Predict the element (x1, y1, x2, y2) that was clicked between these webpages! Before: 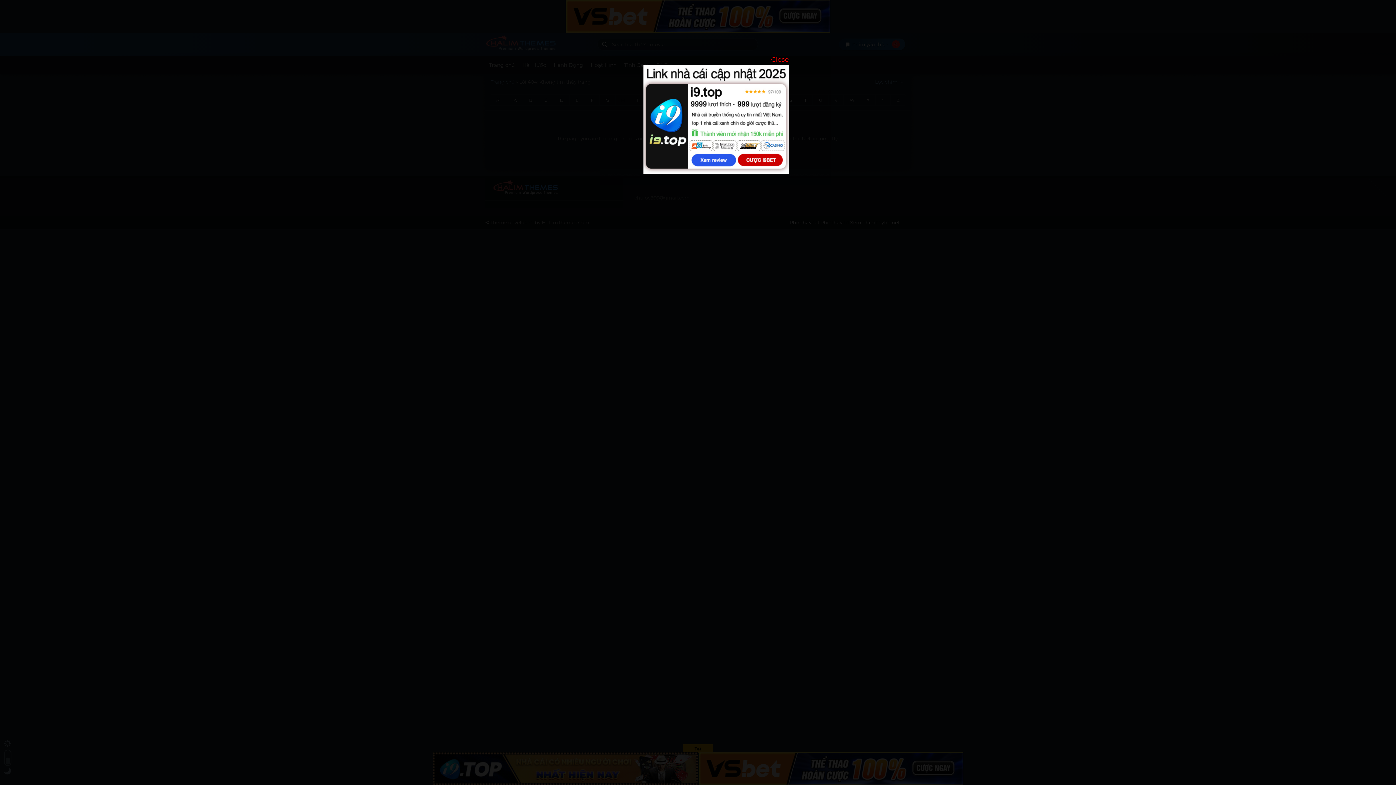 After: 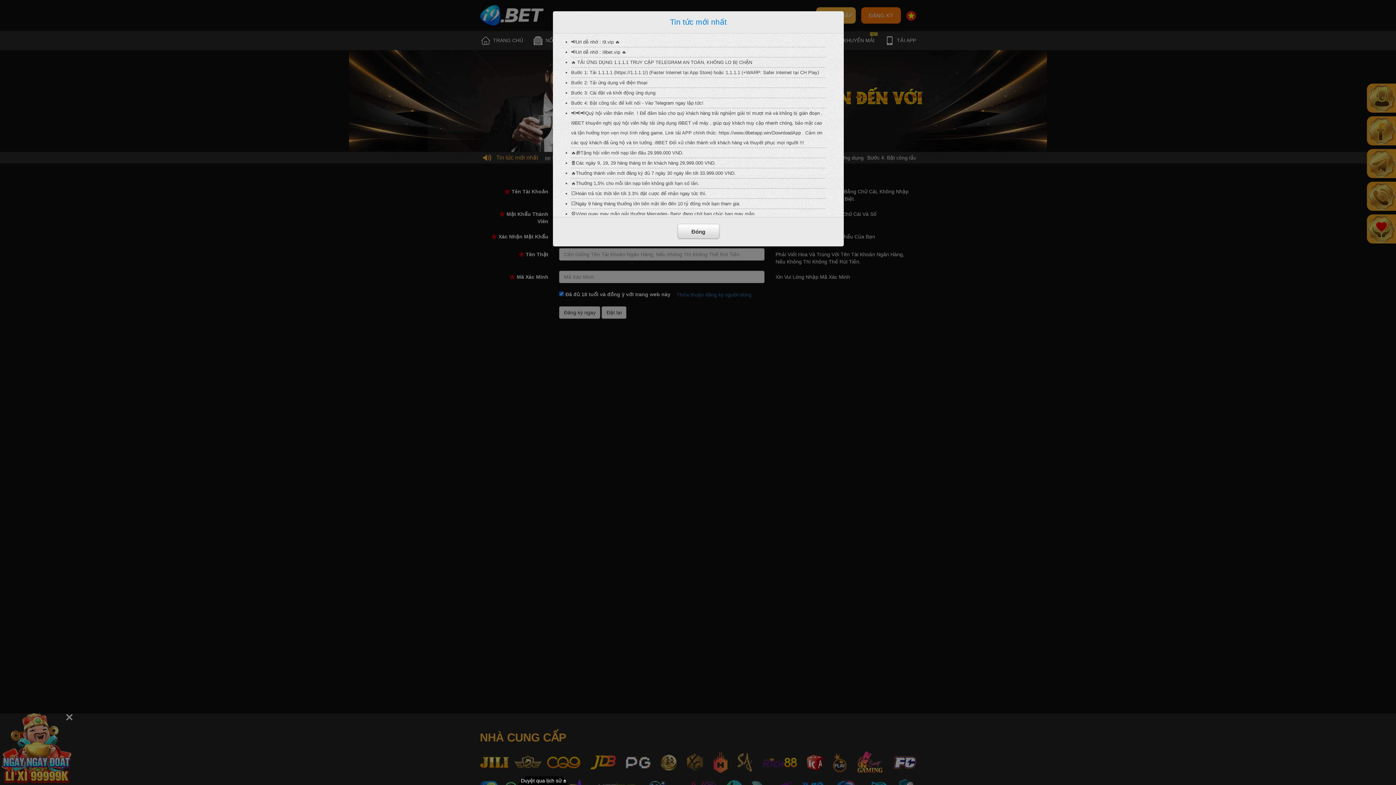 Action: bbox: (643, 115, 789, 121)